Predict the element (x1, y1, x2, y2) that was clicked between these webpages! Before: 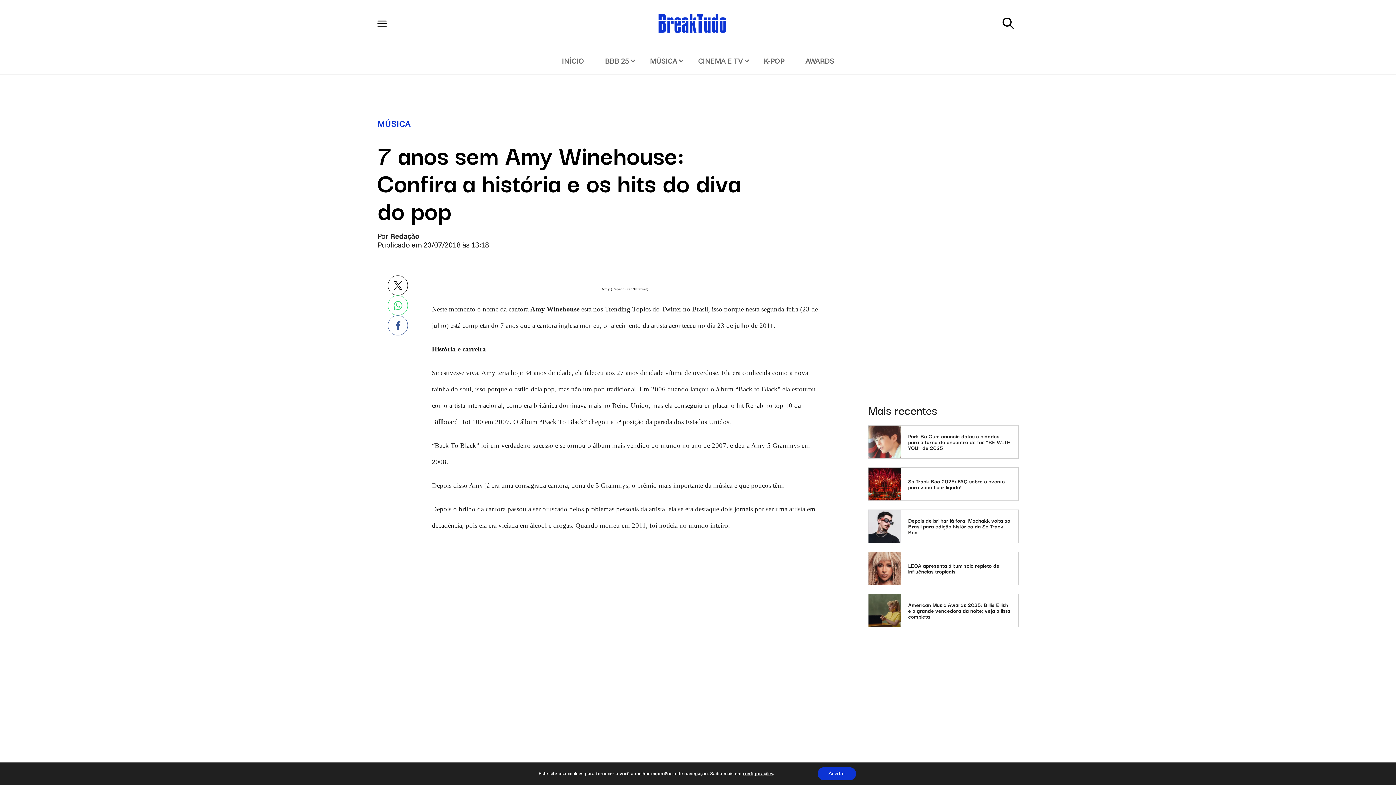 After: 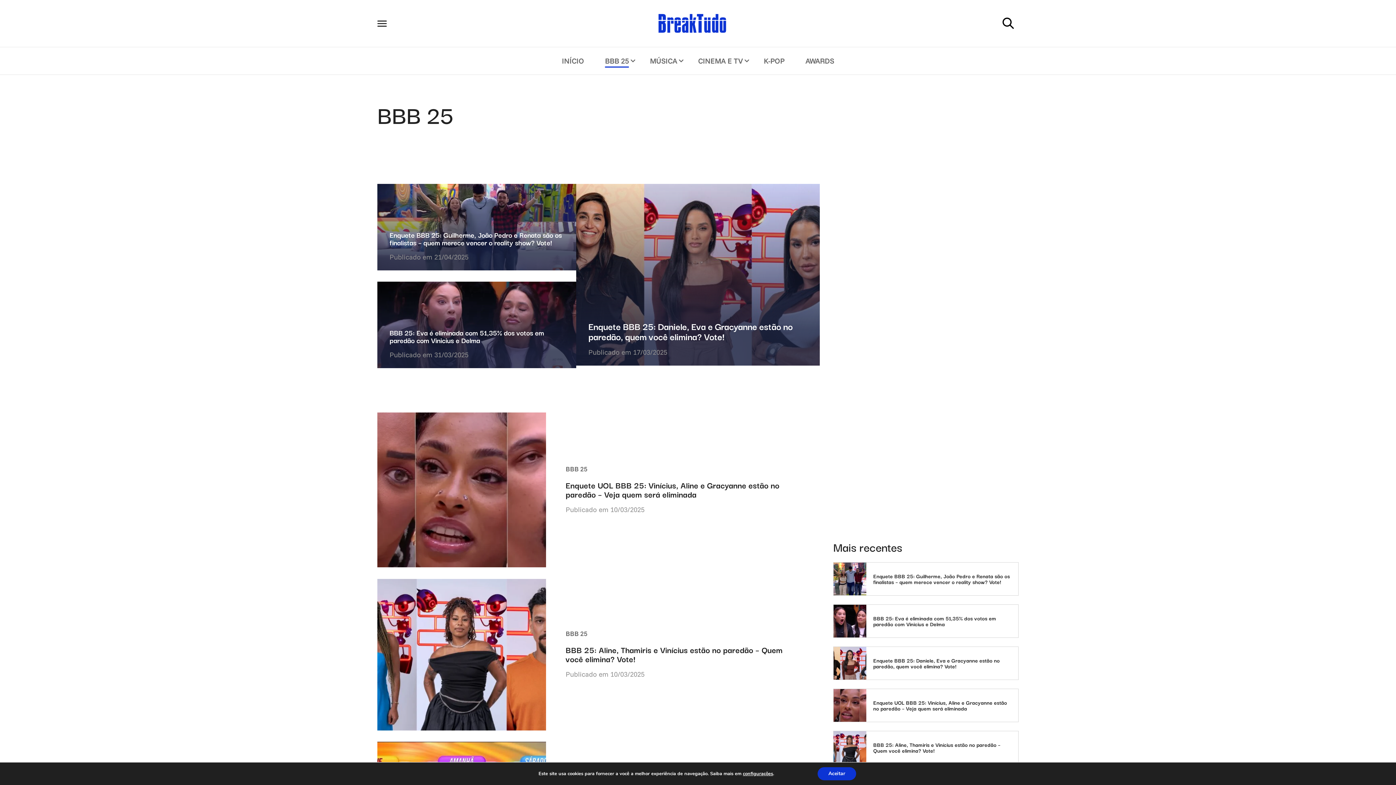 Action: bbox: (594, 47, 639, 74) label: BBB 25